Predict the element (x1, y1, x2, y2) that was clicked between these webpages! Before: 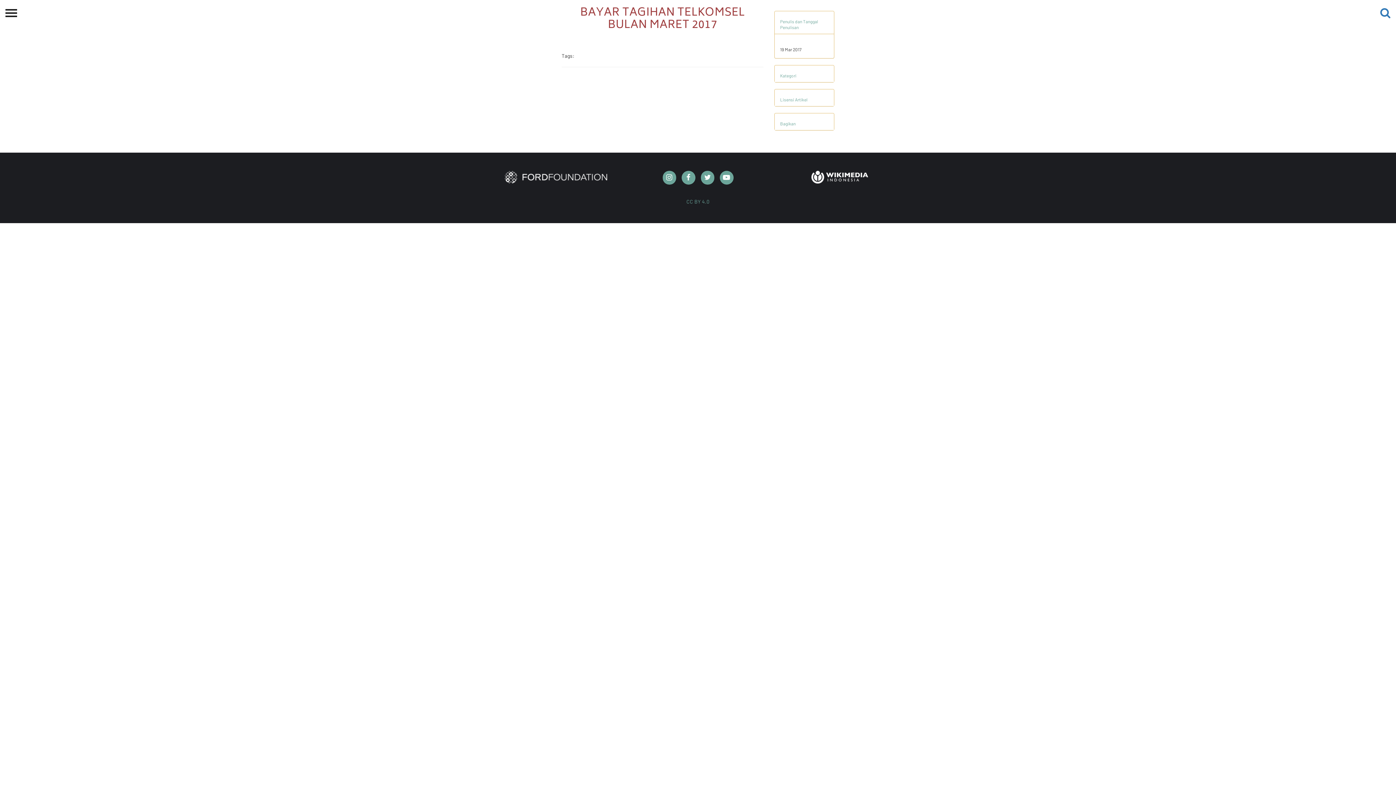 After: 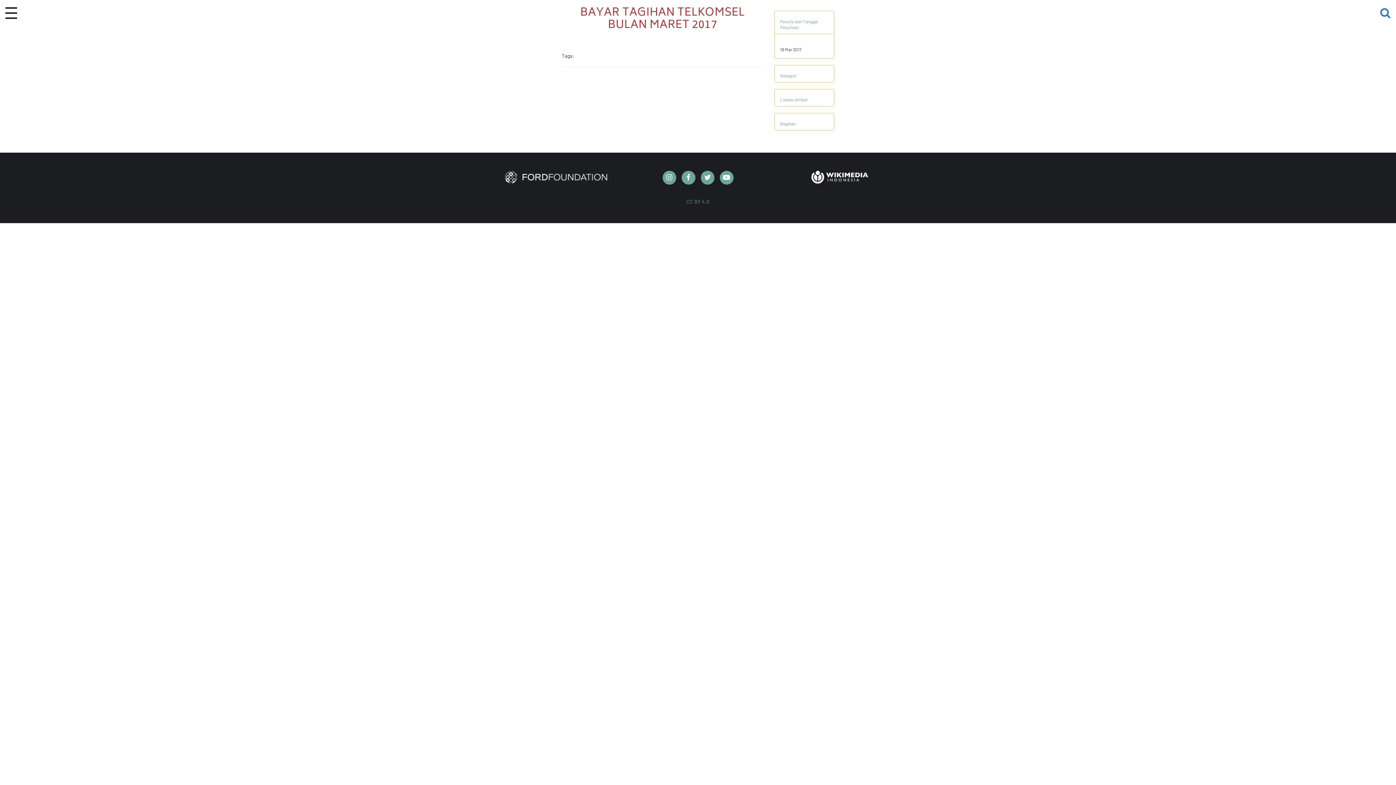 Action: bbox: (5, 7, 17, 18)